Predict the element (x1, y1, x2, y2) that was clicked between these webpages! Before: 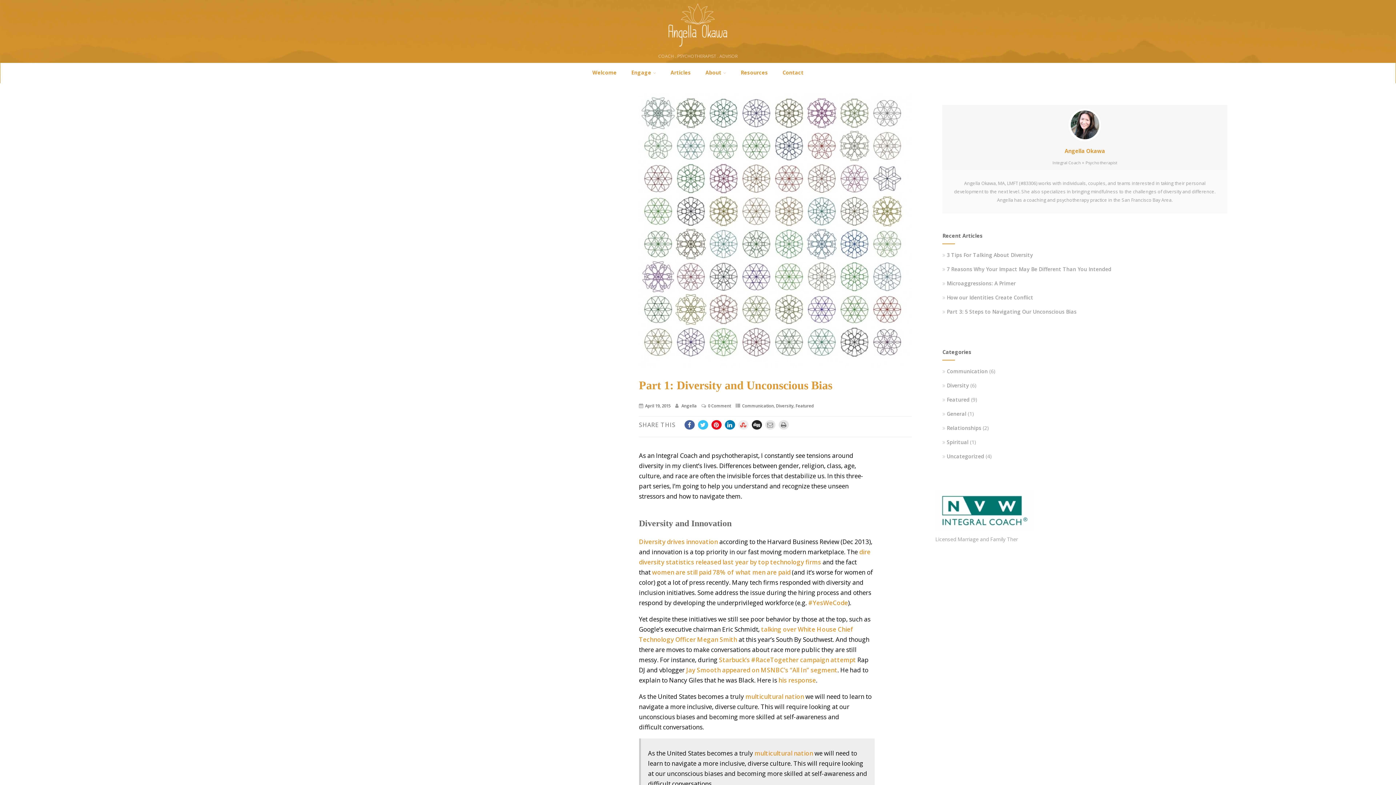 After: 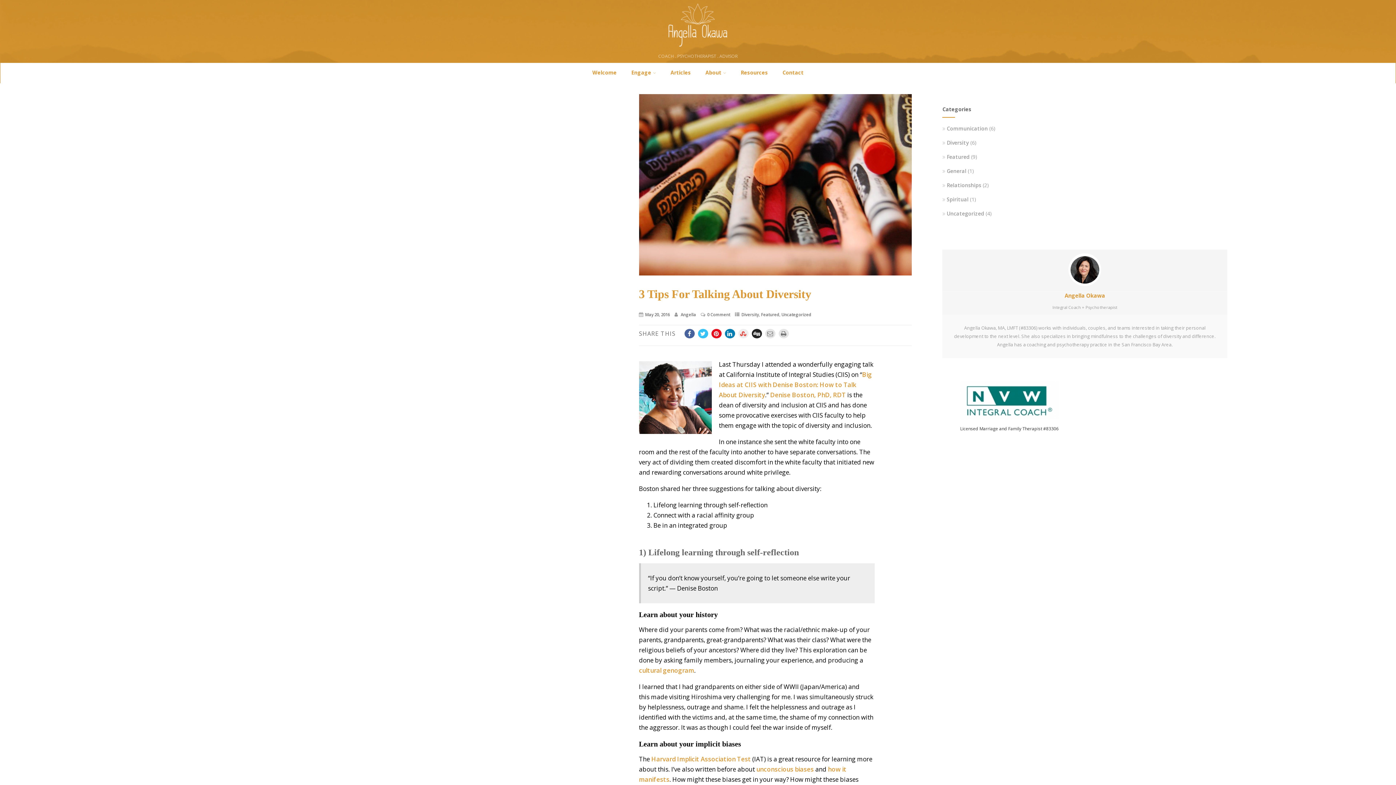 Action: label:  3 Tips For Talking About Diversity bbox: (942, 251, 1033, 258)